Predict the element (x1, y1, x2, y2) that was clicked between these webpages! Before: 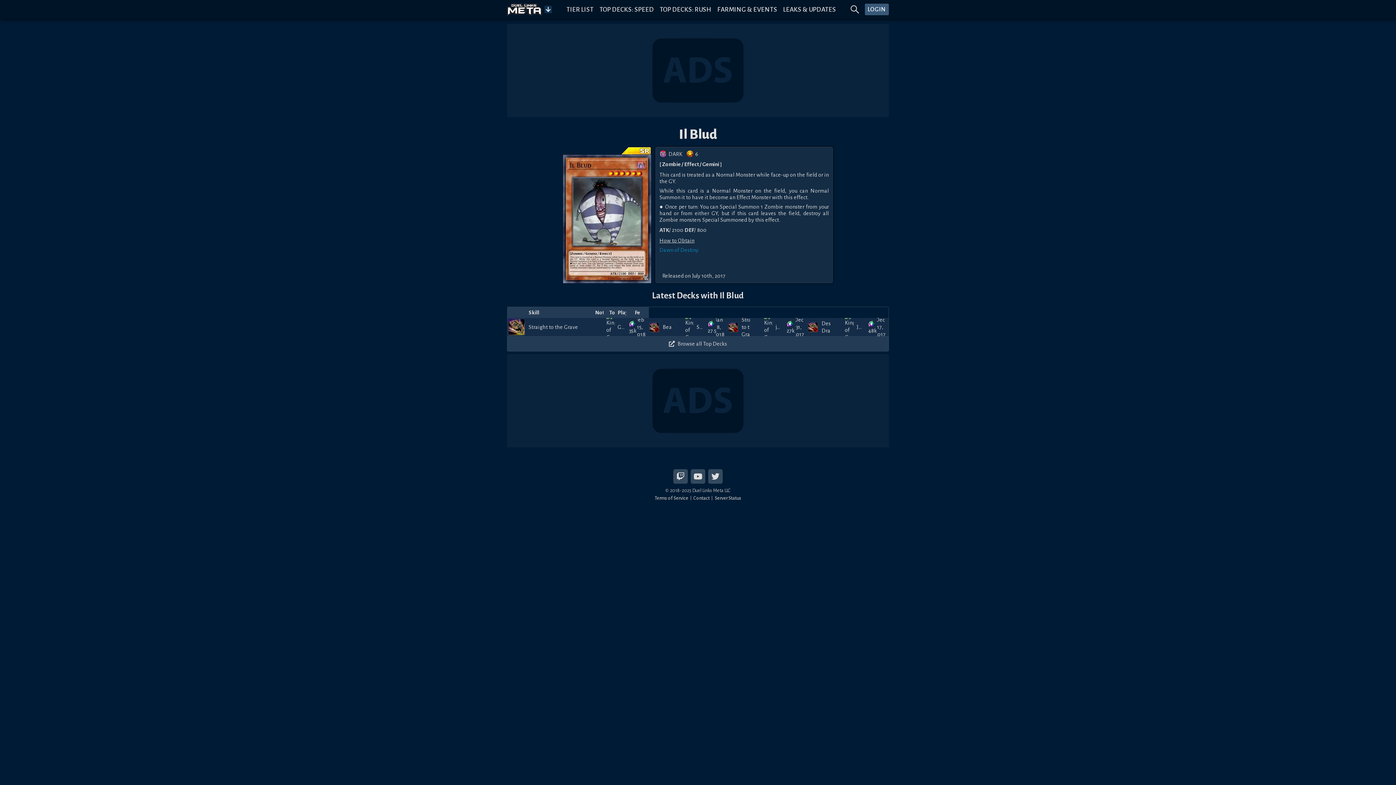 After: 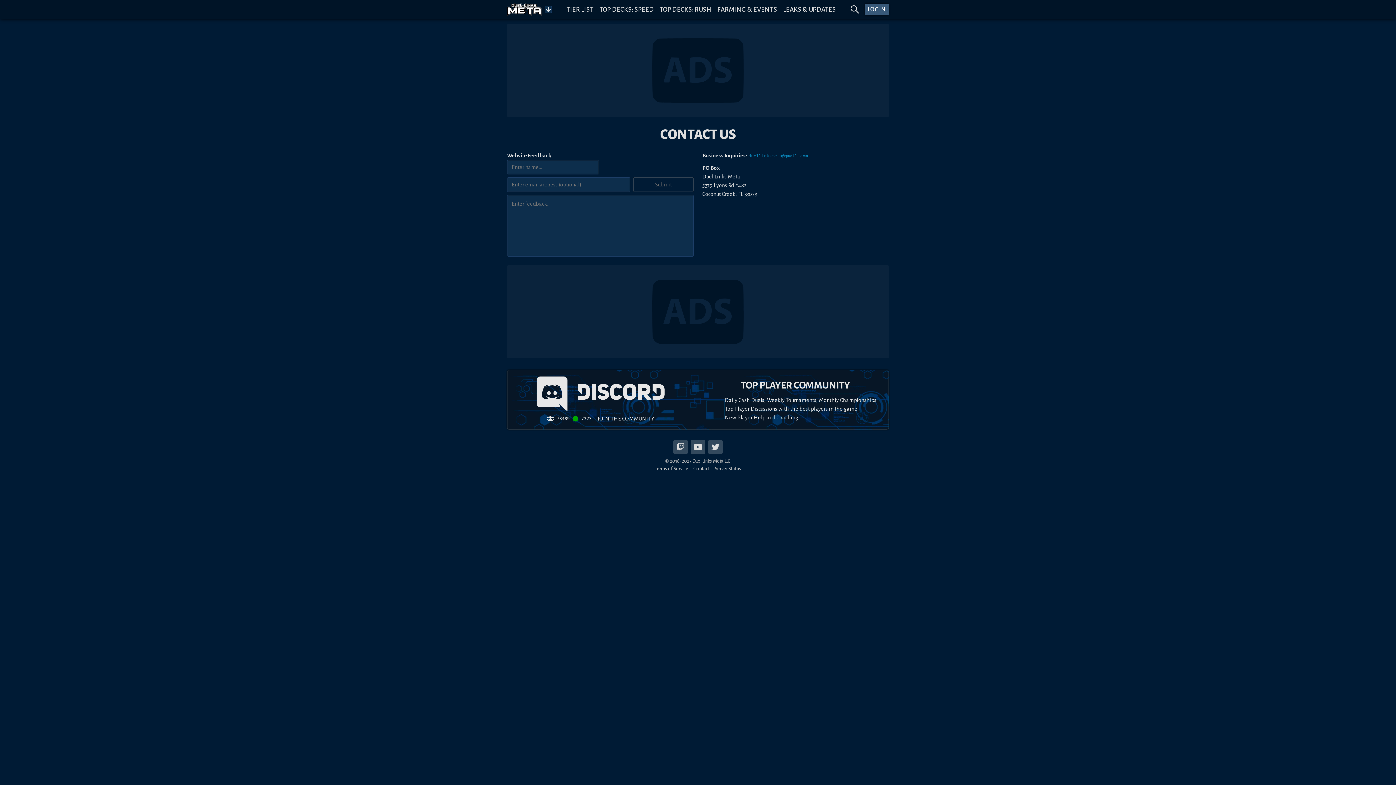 Action: label: Contact bbox: (693, 494, 709, 502)